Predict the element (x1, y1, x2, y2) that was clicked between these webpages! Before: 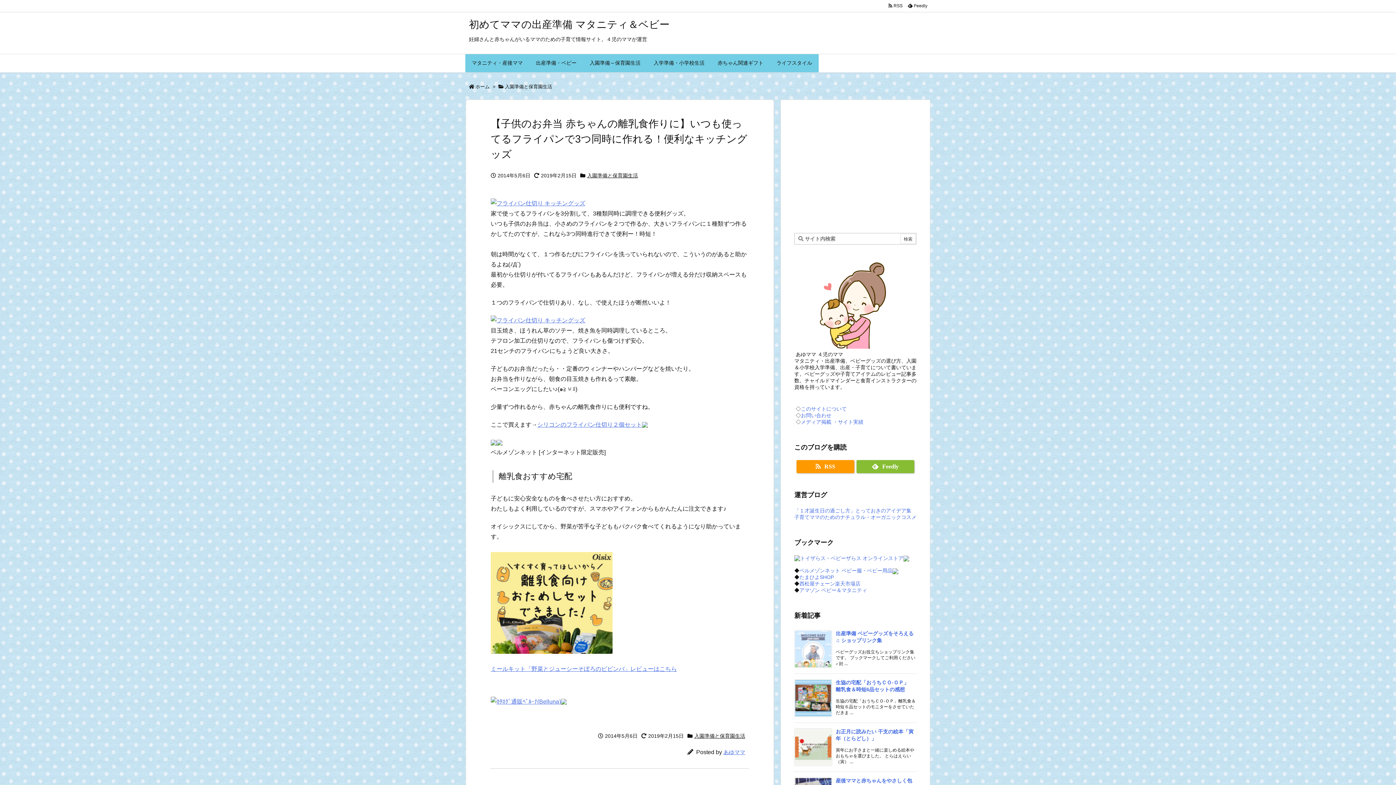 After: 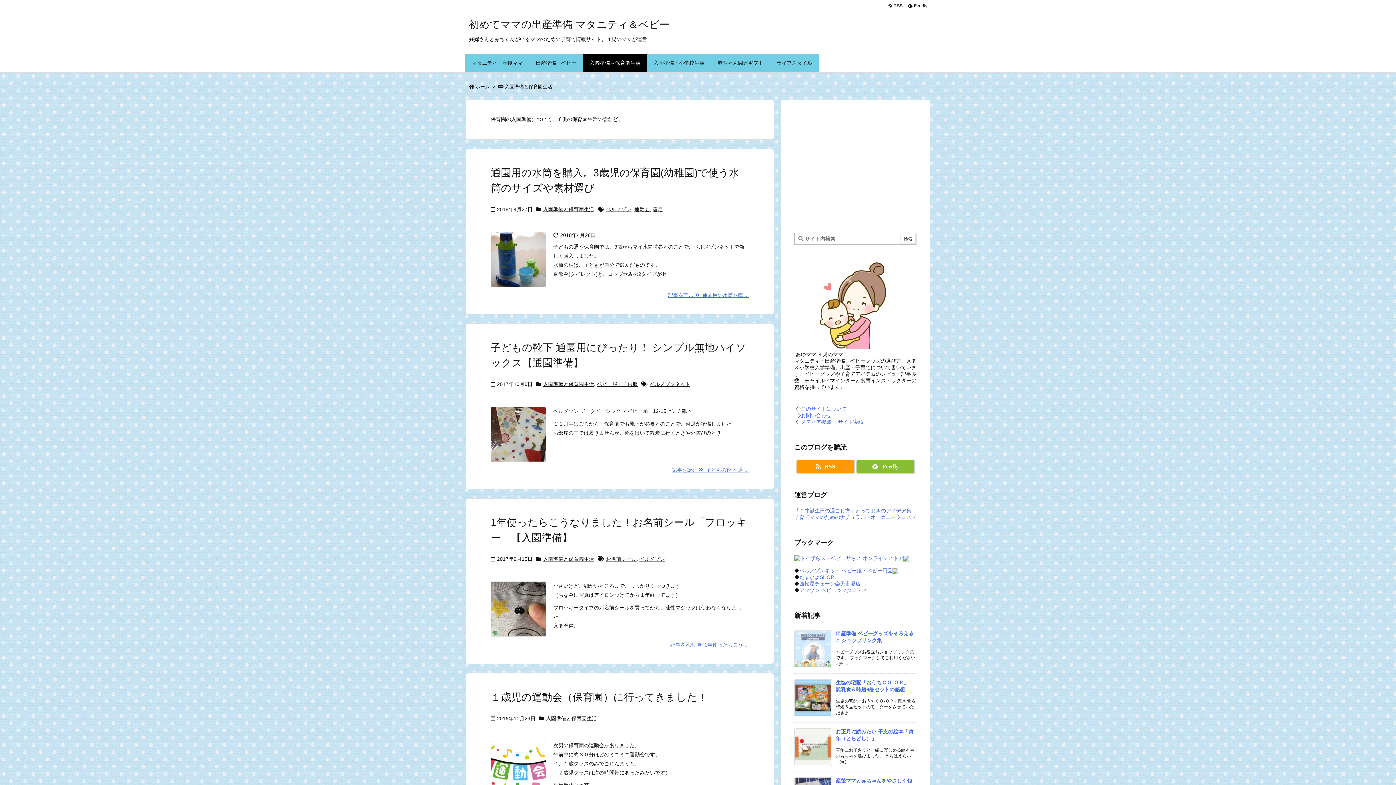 Action: label: 入園準備と保育園生活 bbox: (505, 84, 552, 89)